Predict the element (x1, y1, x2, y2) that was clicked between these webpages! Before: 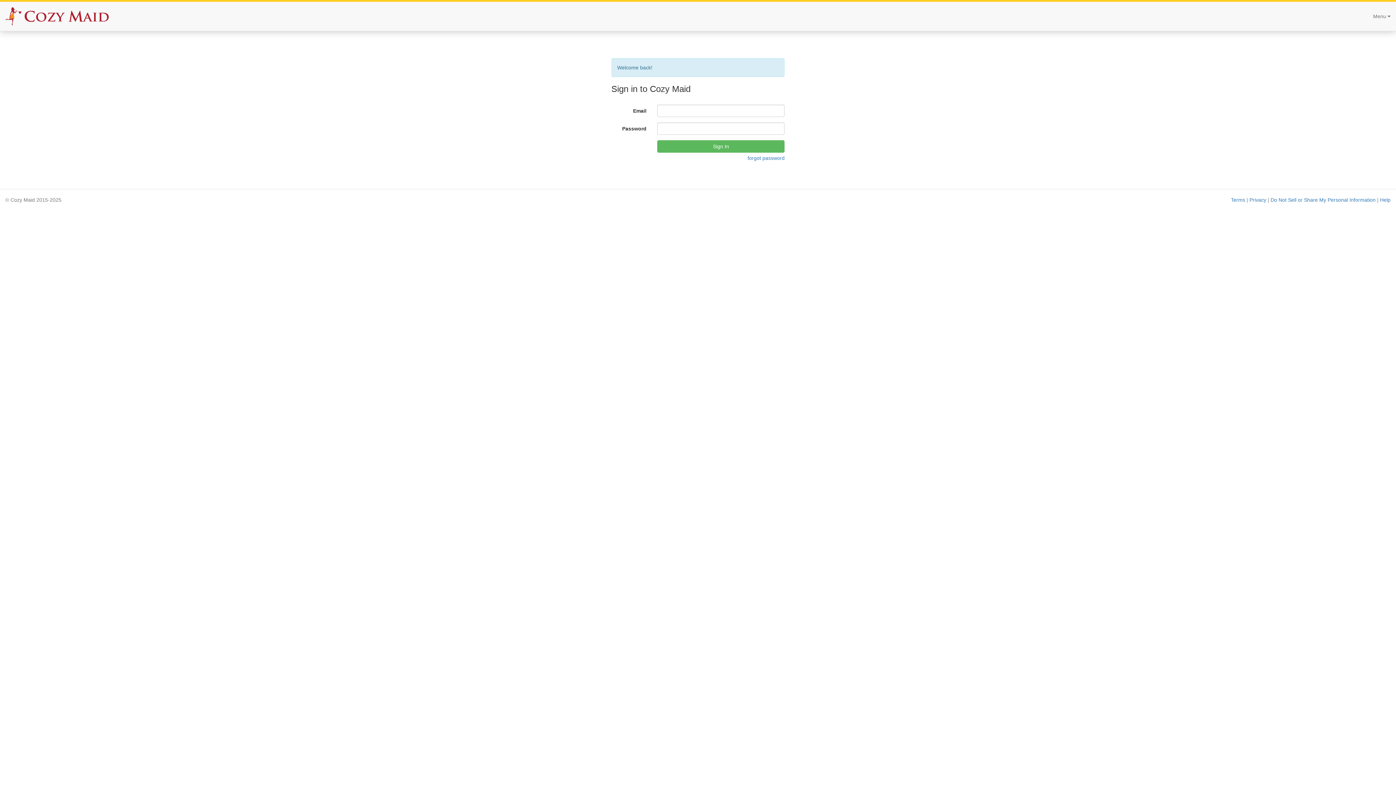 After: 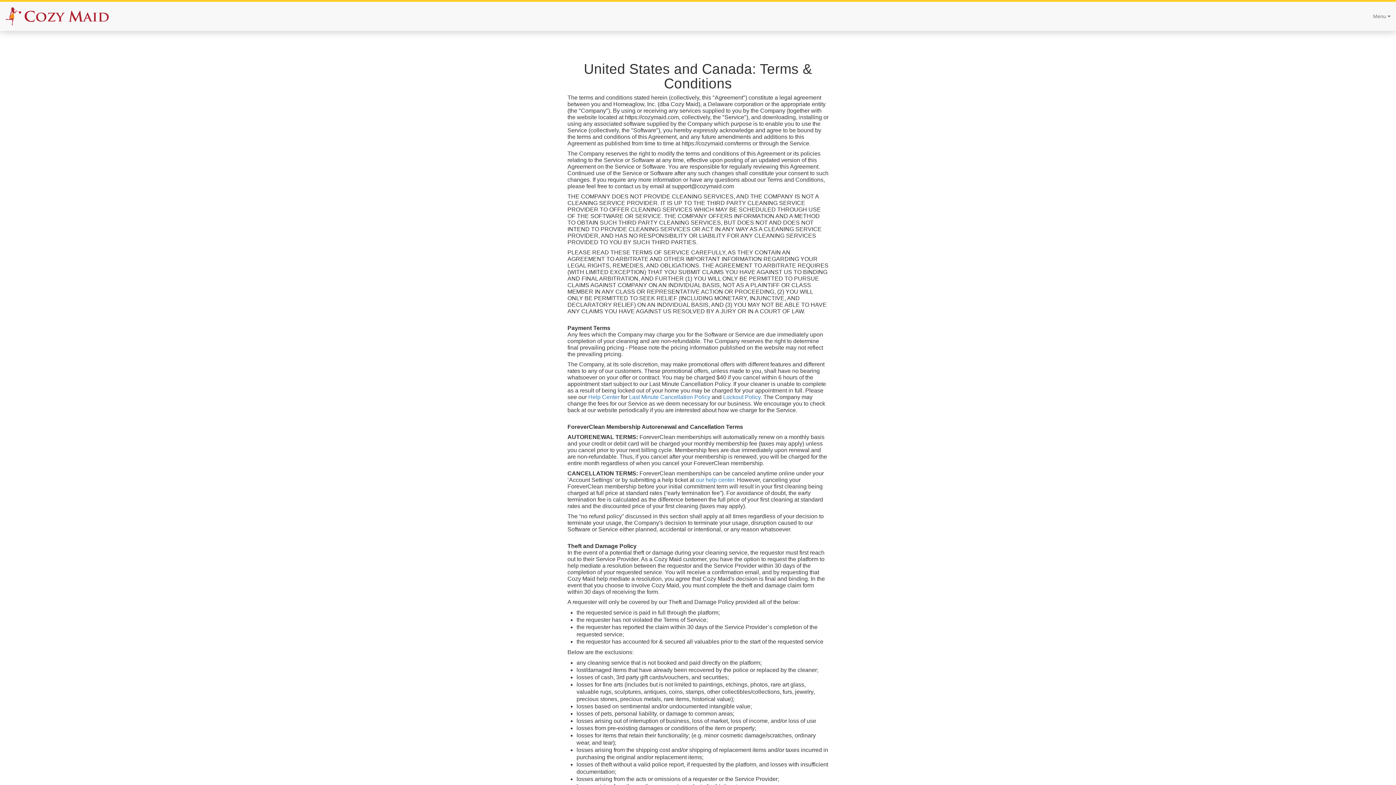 Action: label: Terms bbox: (1231, 197, 1245, 202)